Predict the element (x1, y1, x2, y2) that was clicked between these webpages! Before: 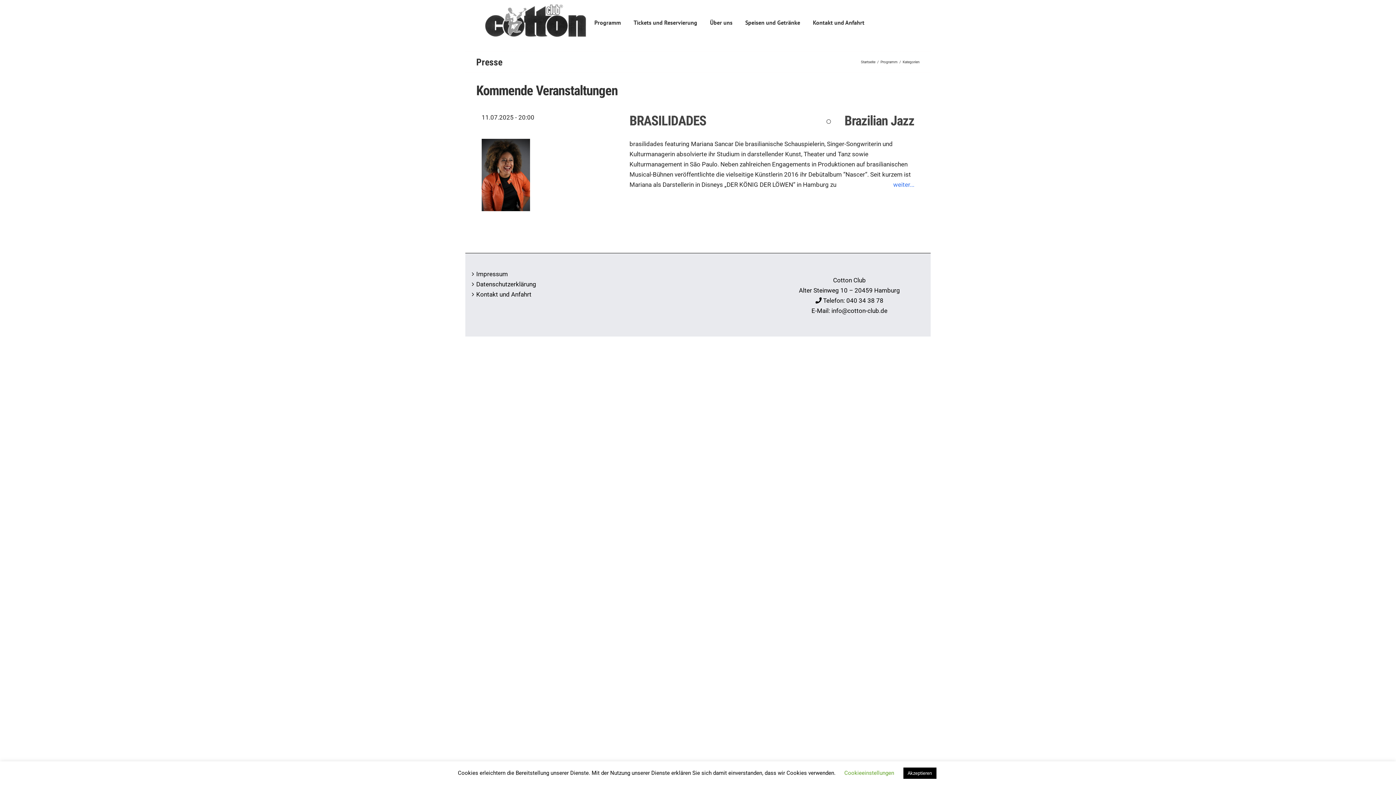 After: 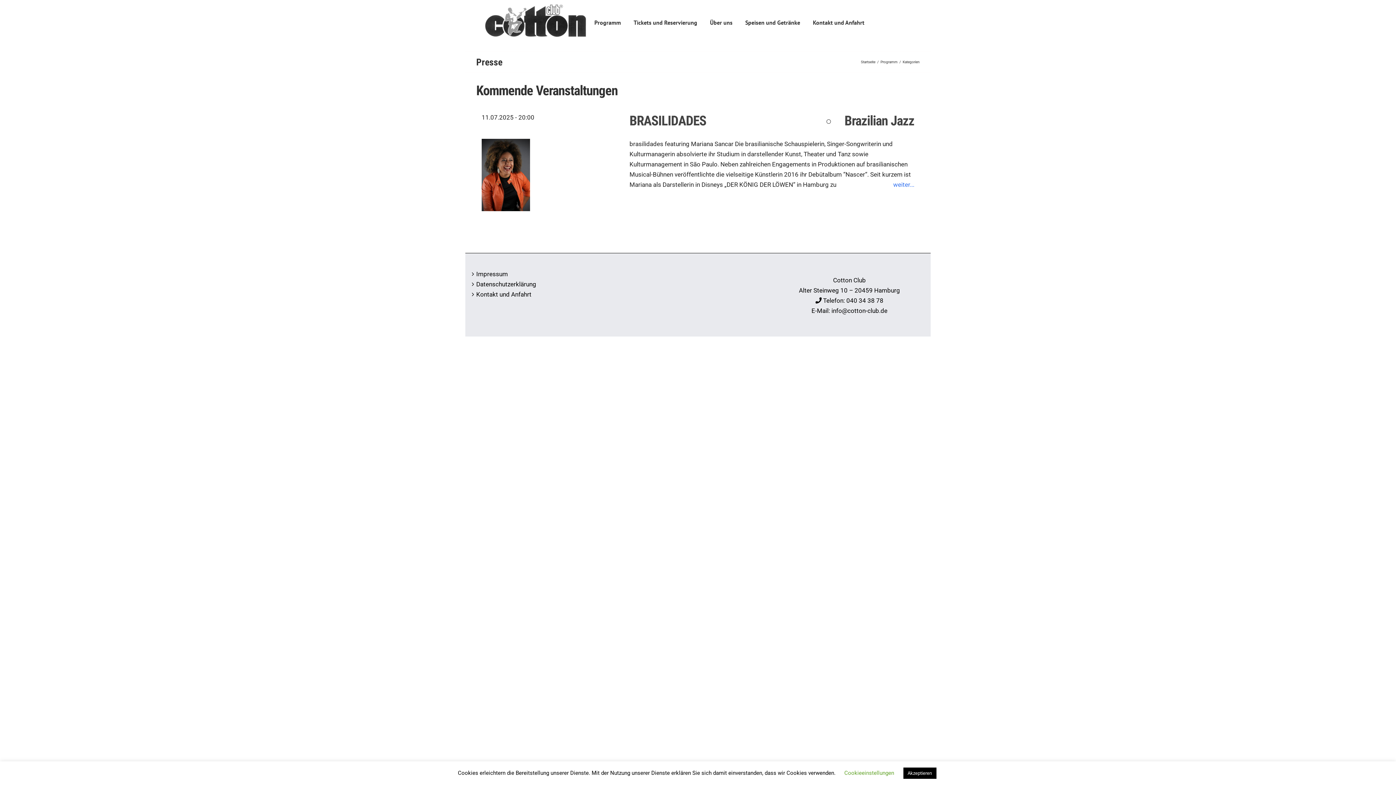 Action: label: Brazilian Jazz bbox: (844, 112, 914, 128)